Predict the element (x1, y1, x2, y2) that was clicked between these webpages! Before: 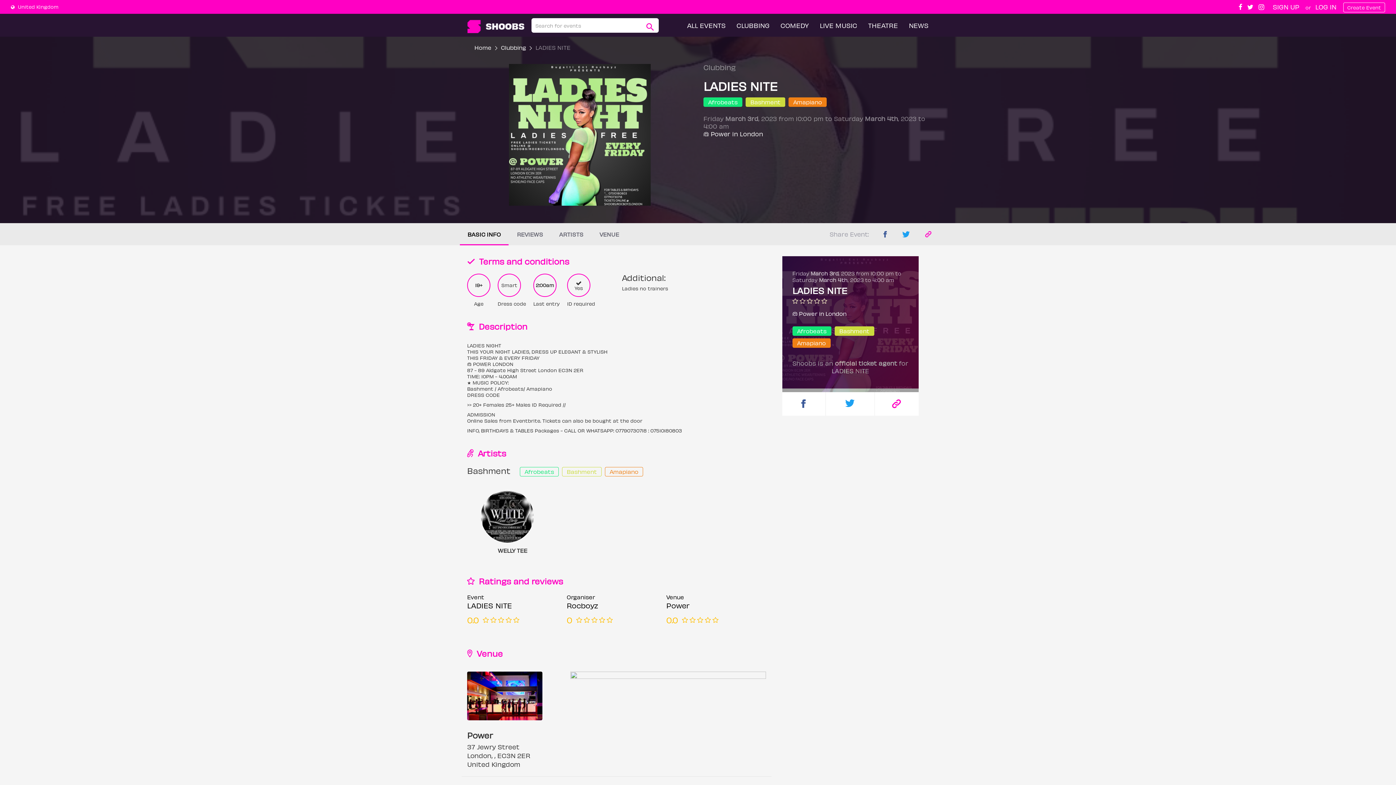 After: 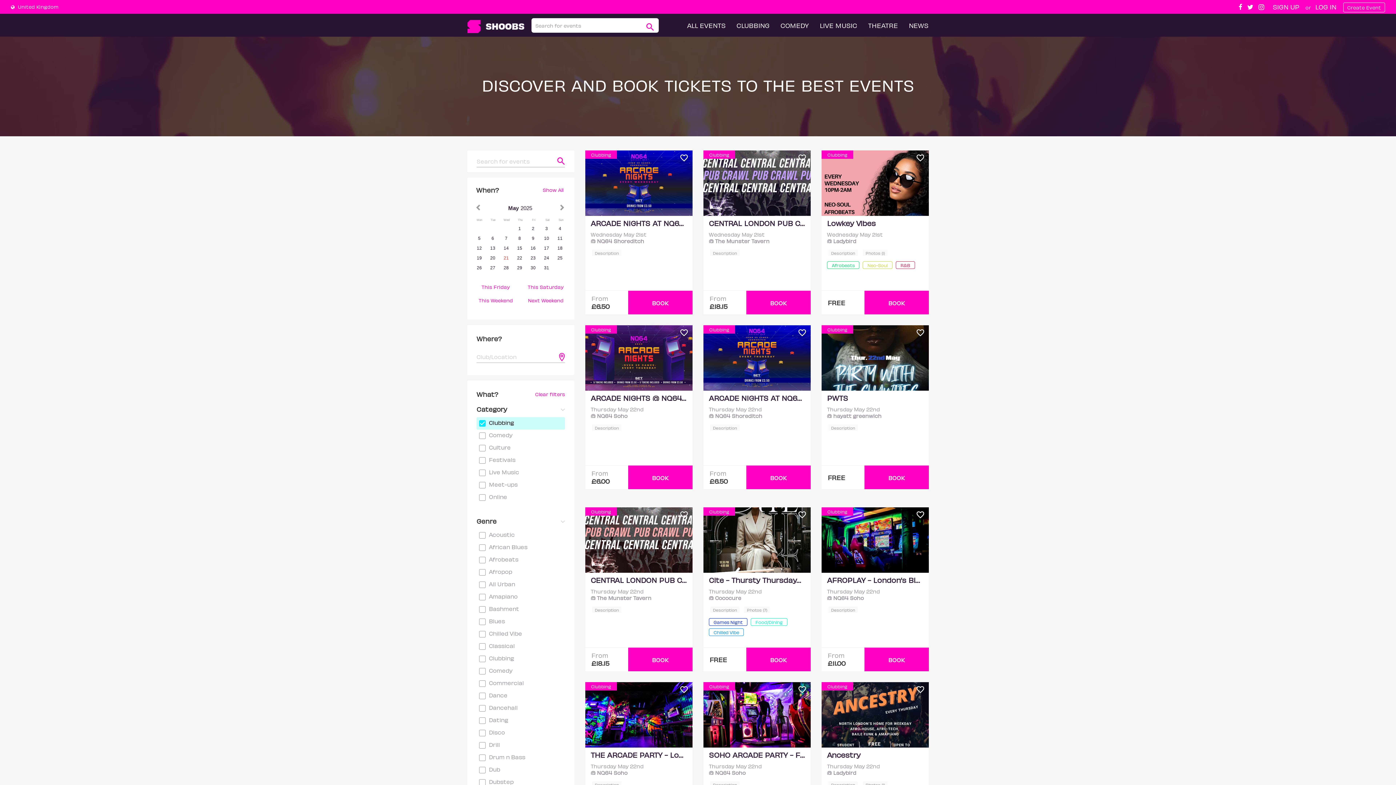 Action: label: Clubbing bbox: (501, 44, 526, 50)